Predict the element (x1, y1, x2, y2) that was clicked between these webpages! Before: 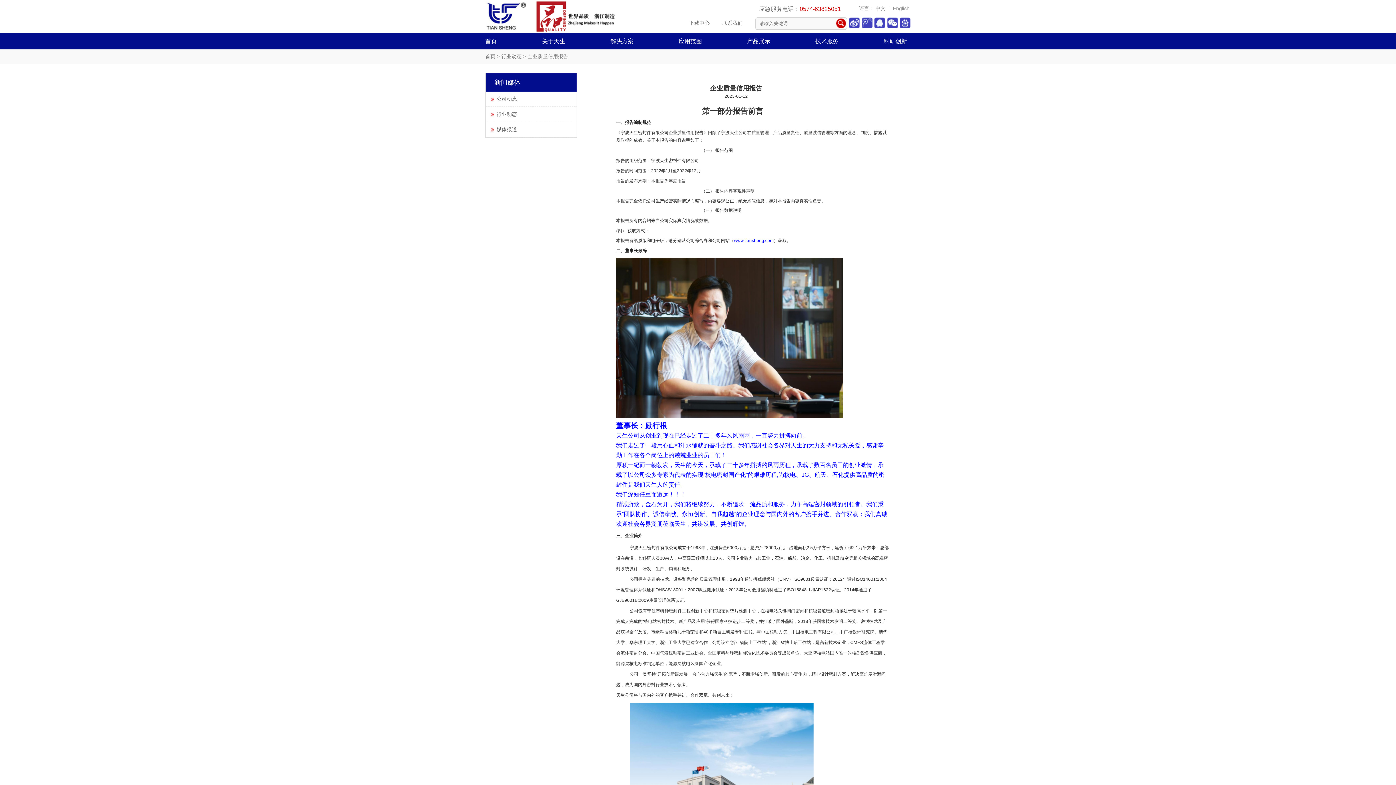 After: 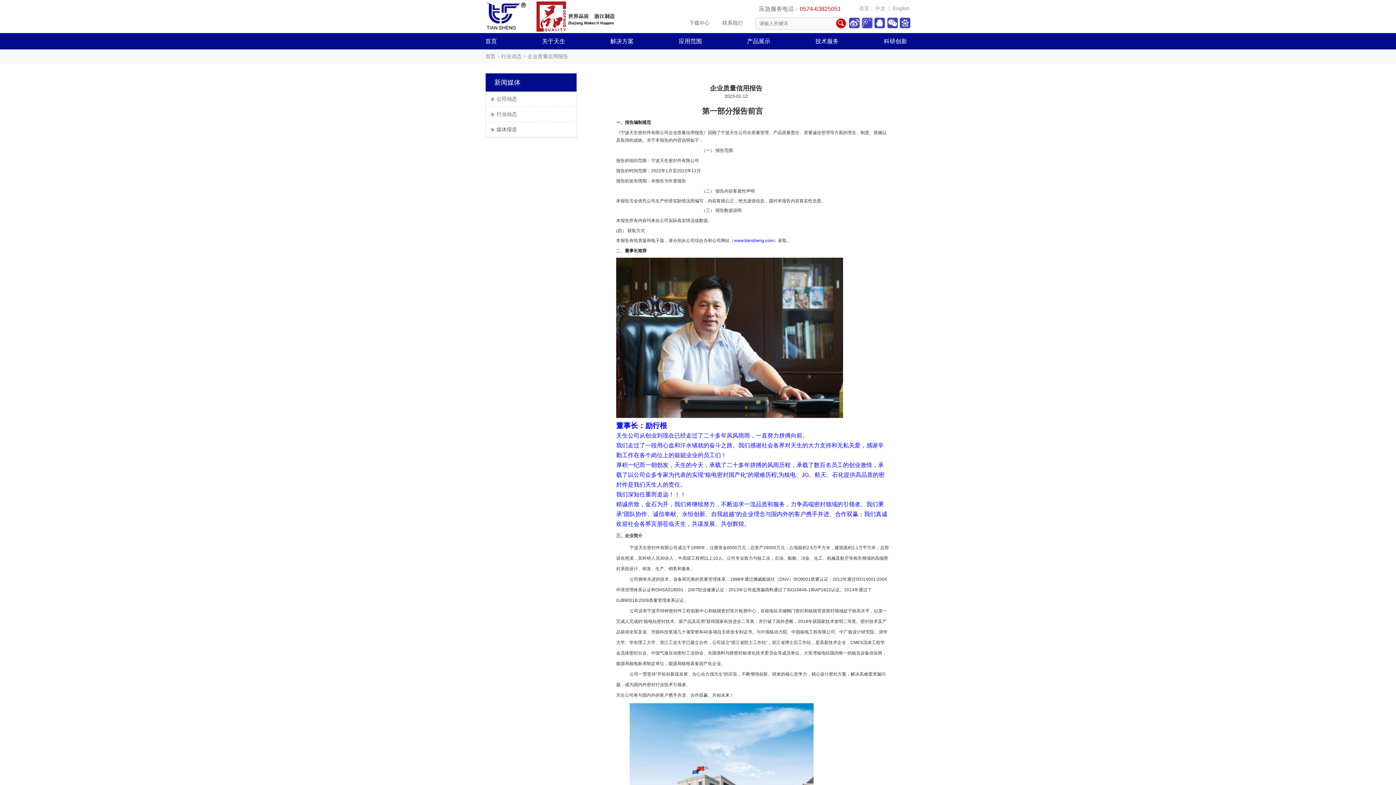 Action: bbox: (849, 24, 860, 29)